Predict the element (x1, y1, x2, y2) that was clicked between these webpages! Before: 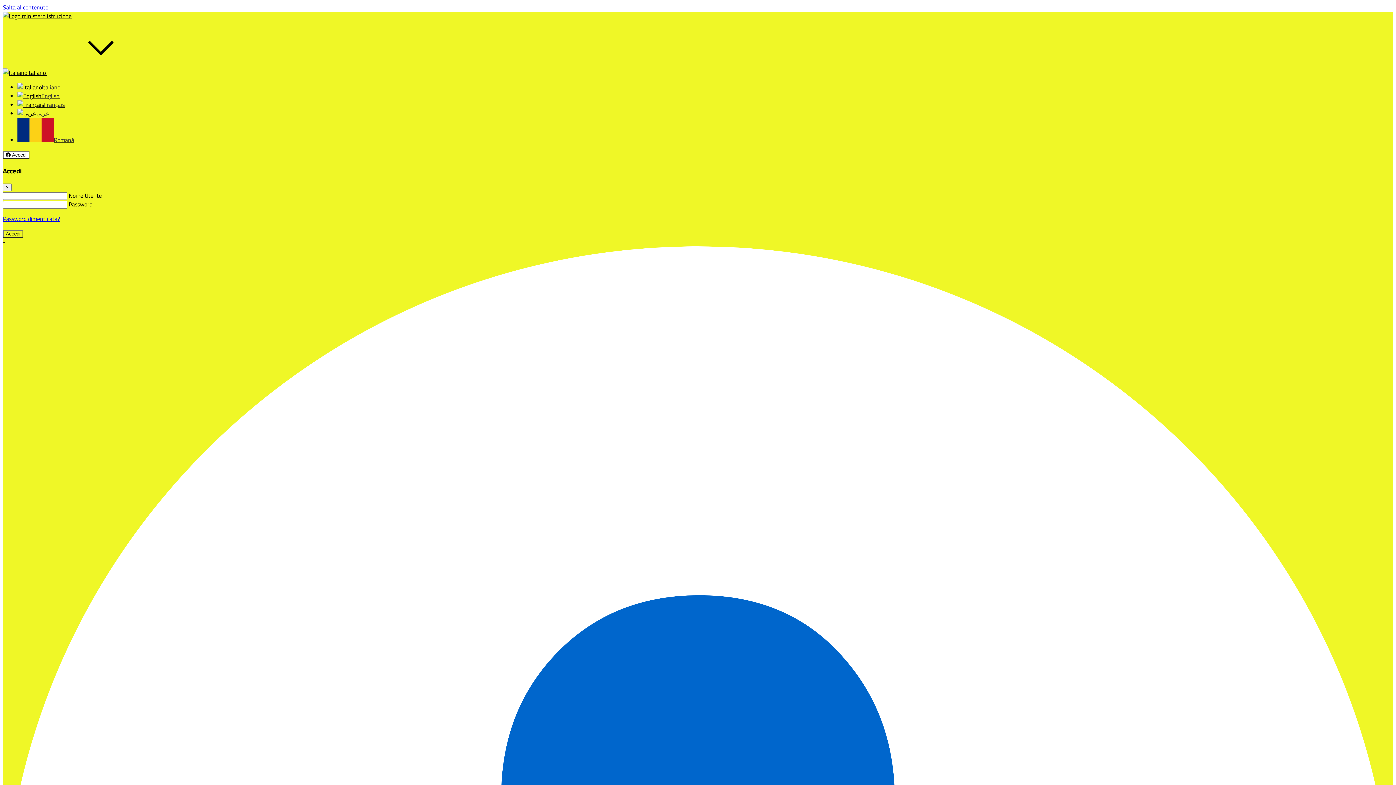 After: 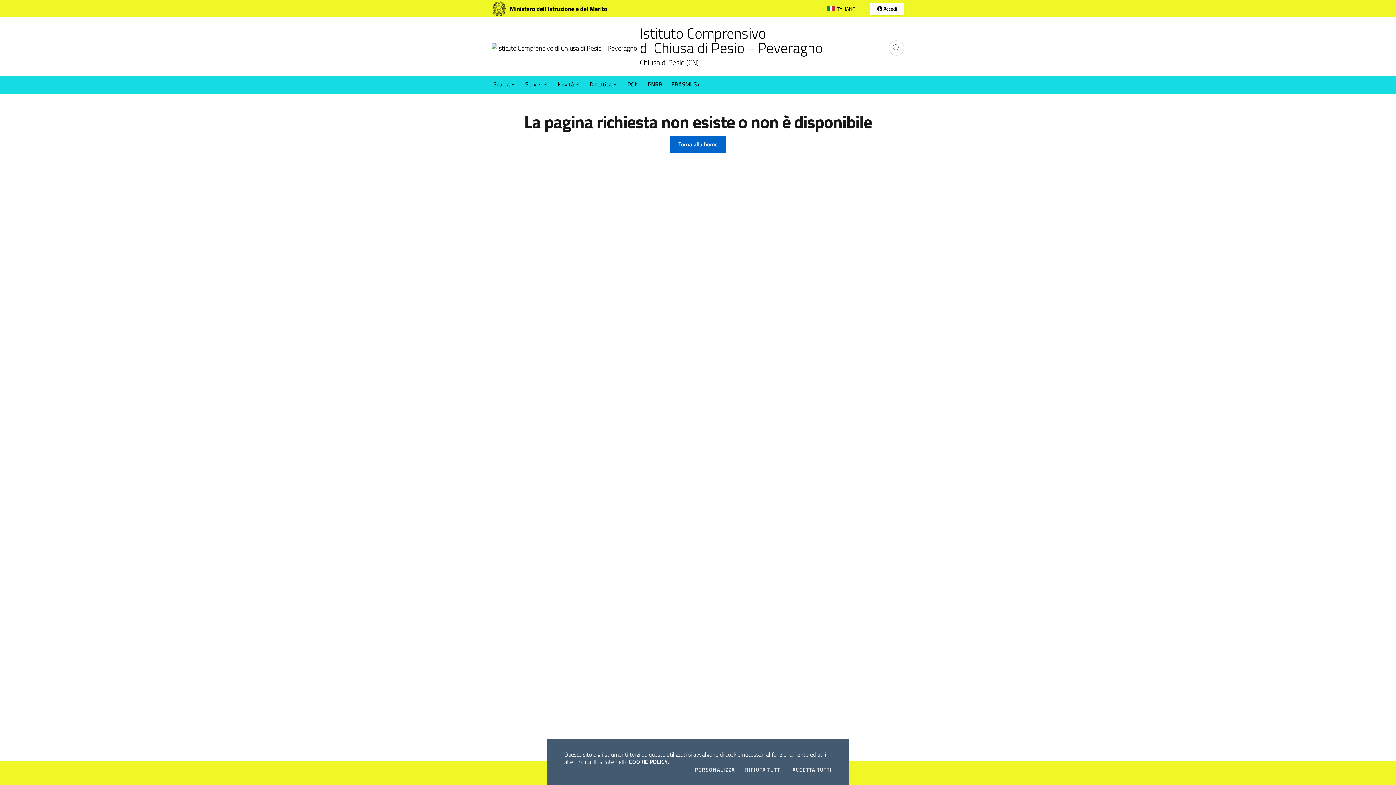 Action: label: Italiano bbox: (17, 82, 60, 91)